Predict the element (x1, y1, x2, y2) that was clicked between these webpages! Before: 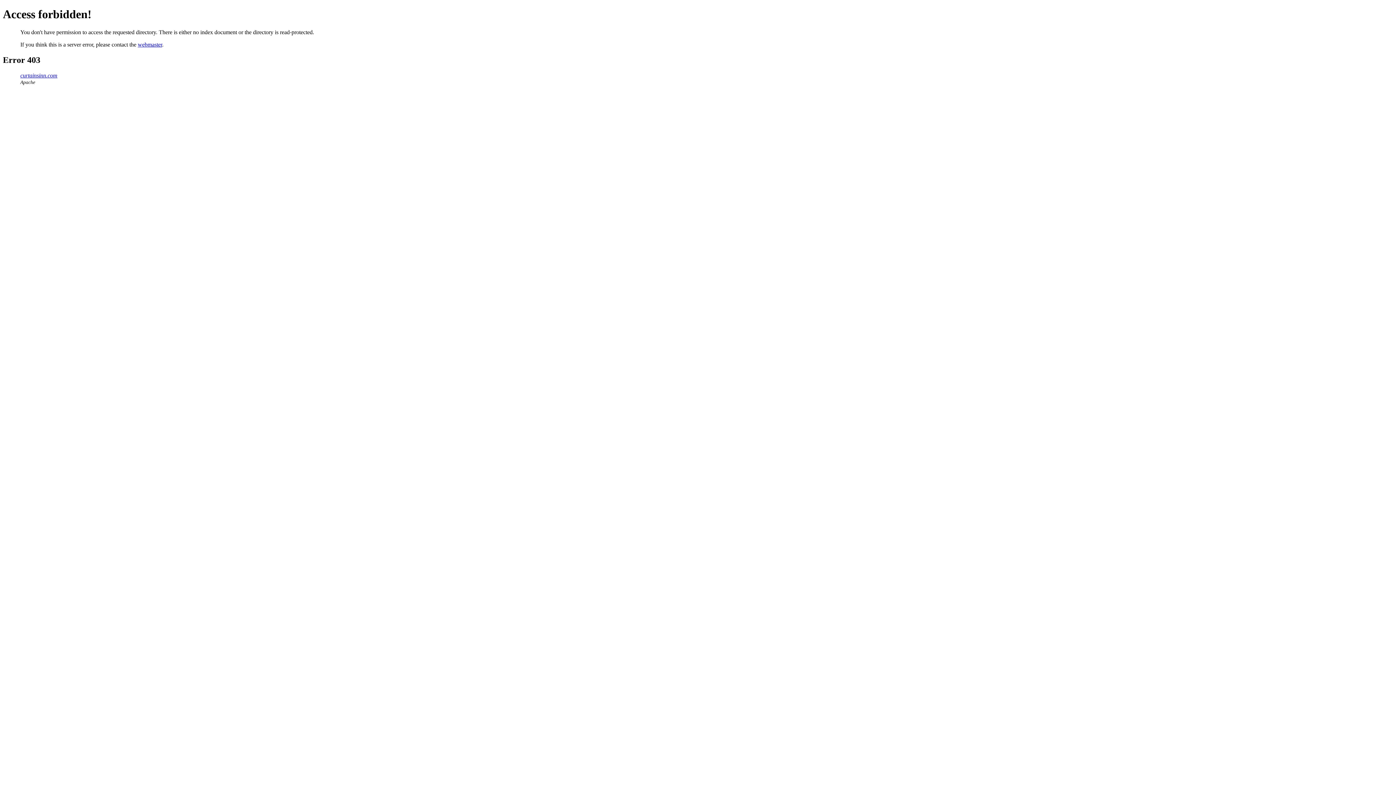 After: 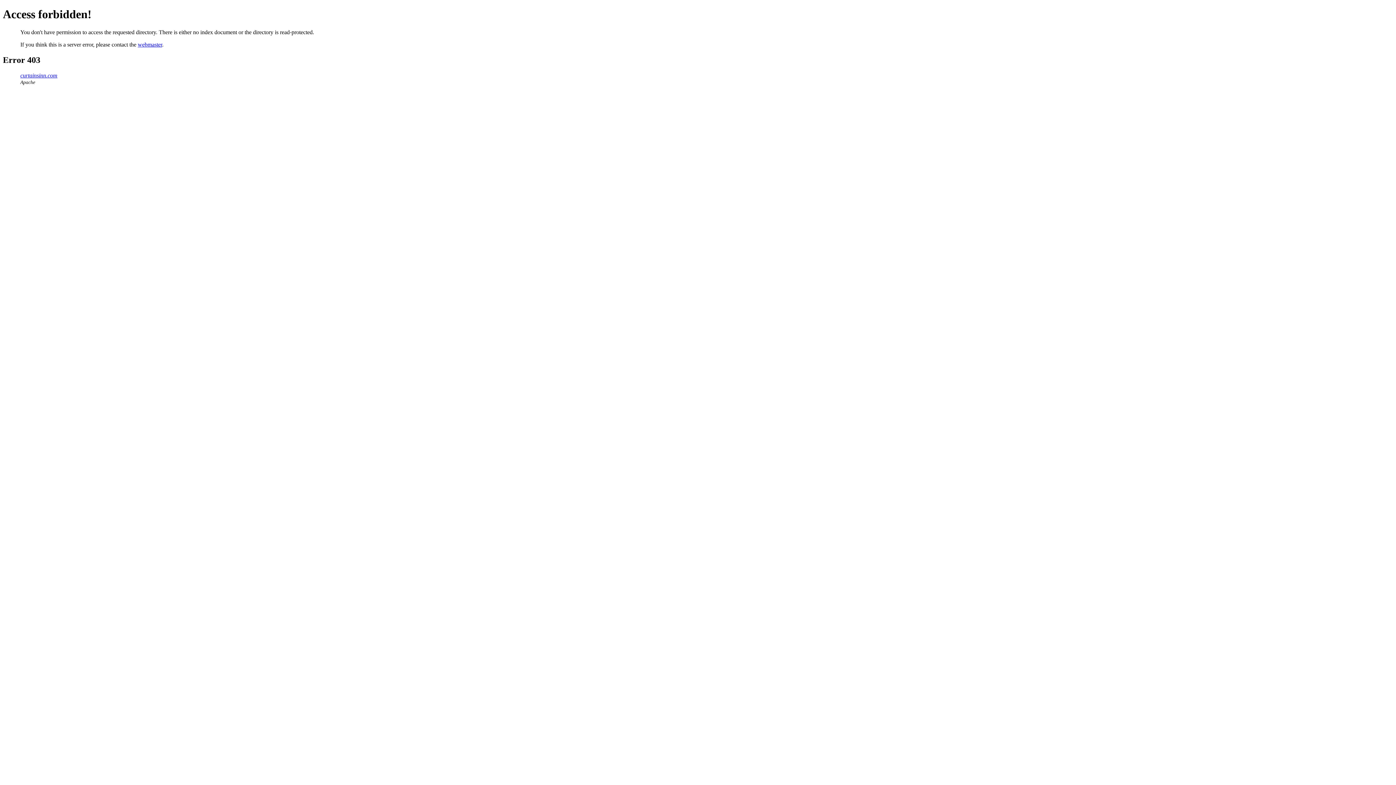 Action: label: curtainsinn.com bbox: (20, 72, 57, 78)